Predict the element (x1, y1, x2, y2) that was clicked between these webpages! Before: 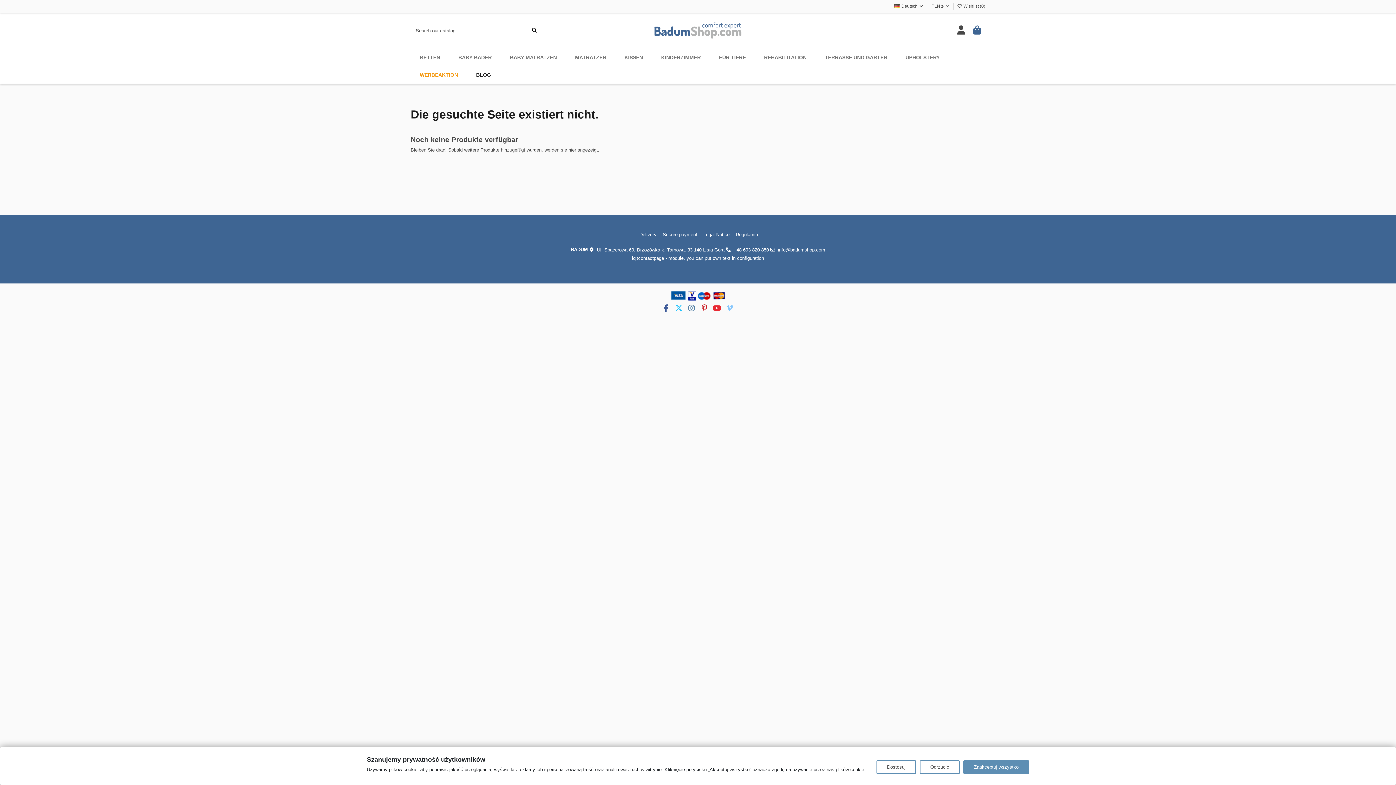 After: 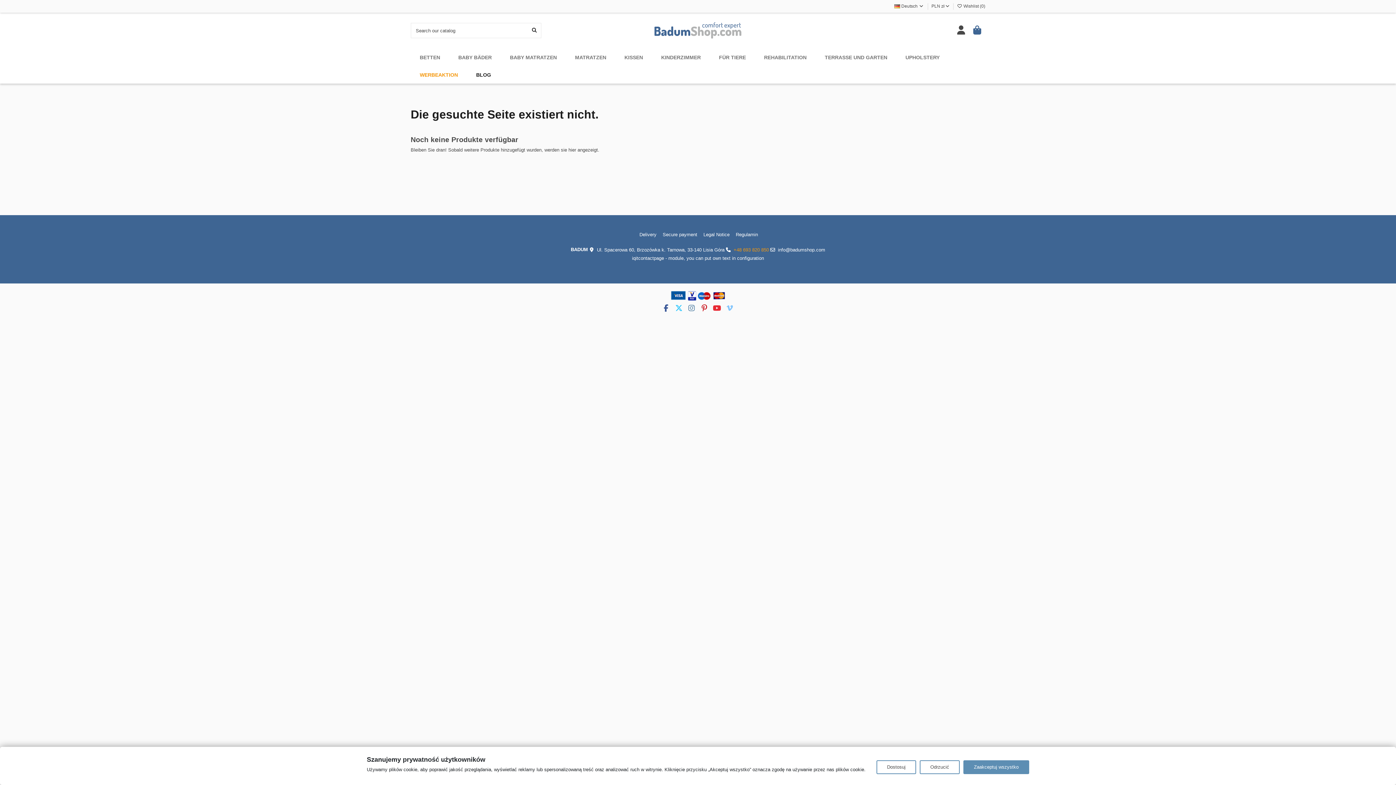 Action: label: +48 693 820 850 bbox: (733, 247, 769, 252)